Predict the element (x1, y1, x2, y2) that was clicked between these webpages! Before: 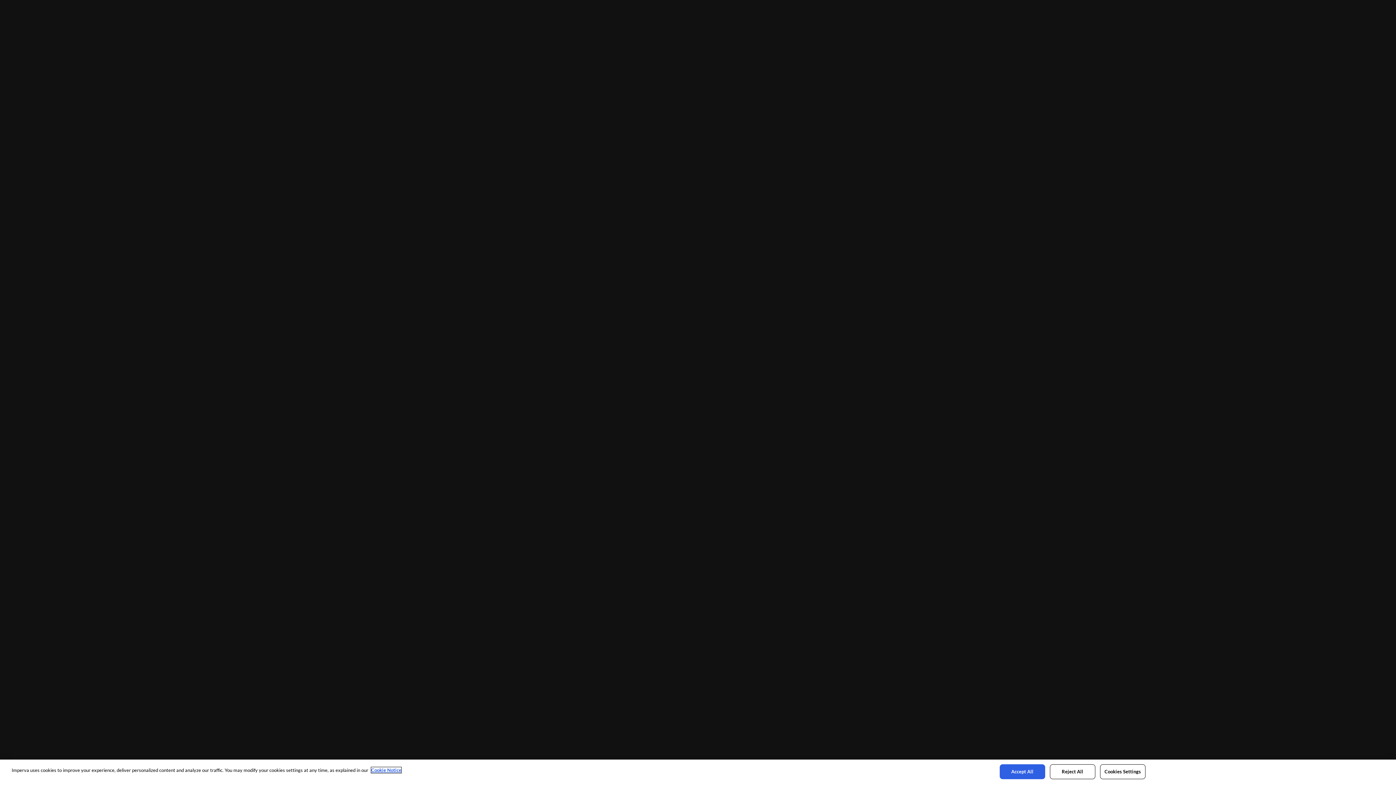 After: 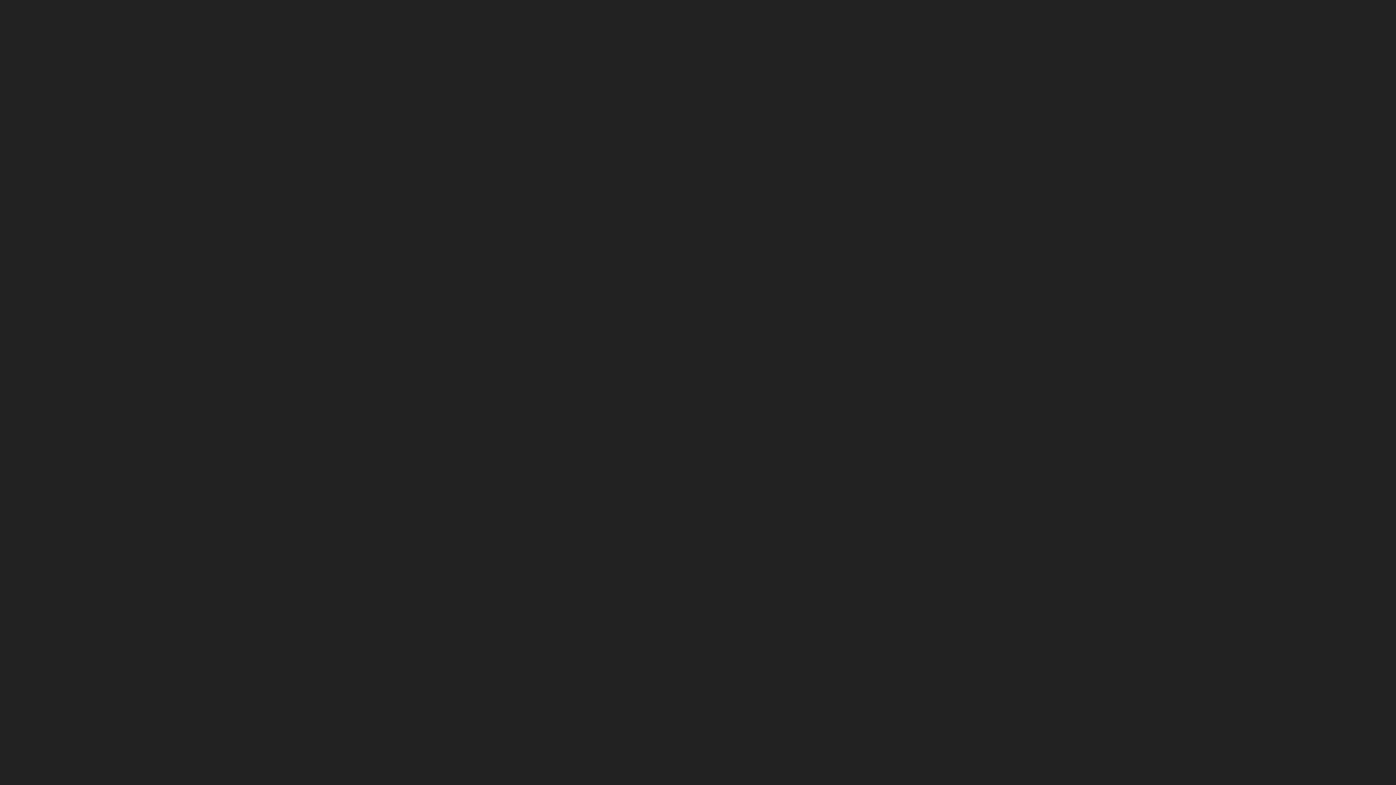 Action: bbox: (1050, 764, 1095, 779) label: Reject All